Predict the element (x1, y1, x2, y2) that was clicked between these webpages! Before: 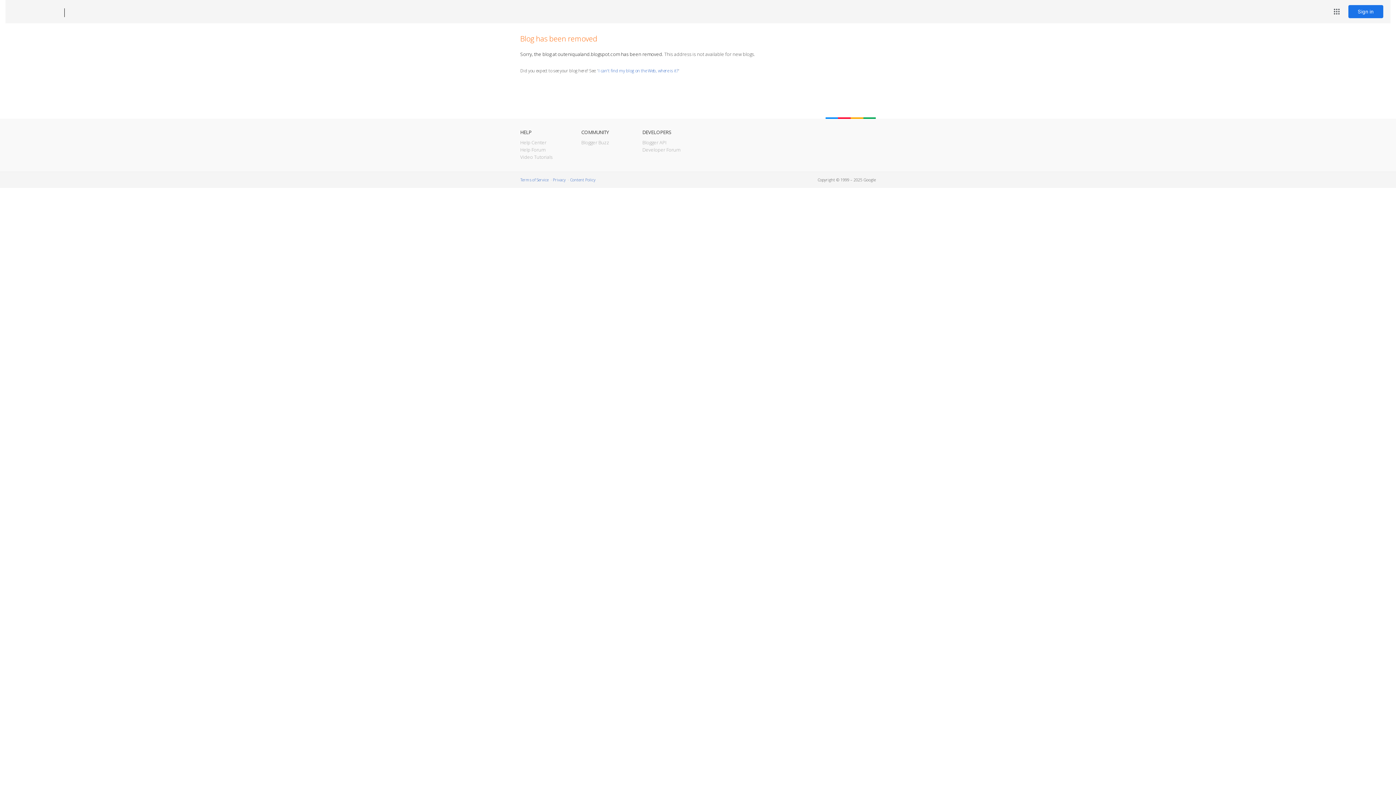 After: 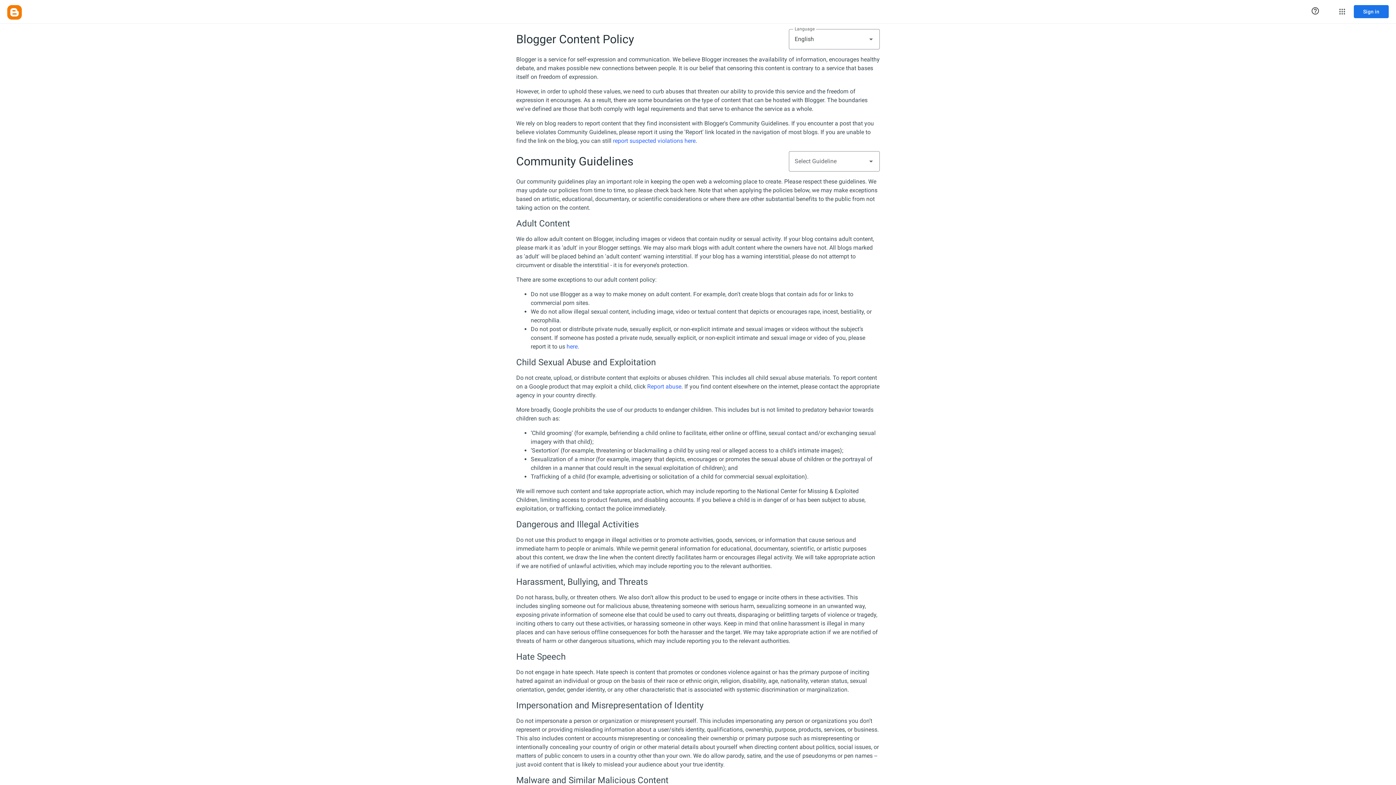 Action: bbox: (570, 177, 595, 182) label: Content Policy